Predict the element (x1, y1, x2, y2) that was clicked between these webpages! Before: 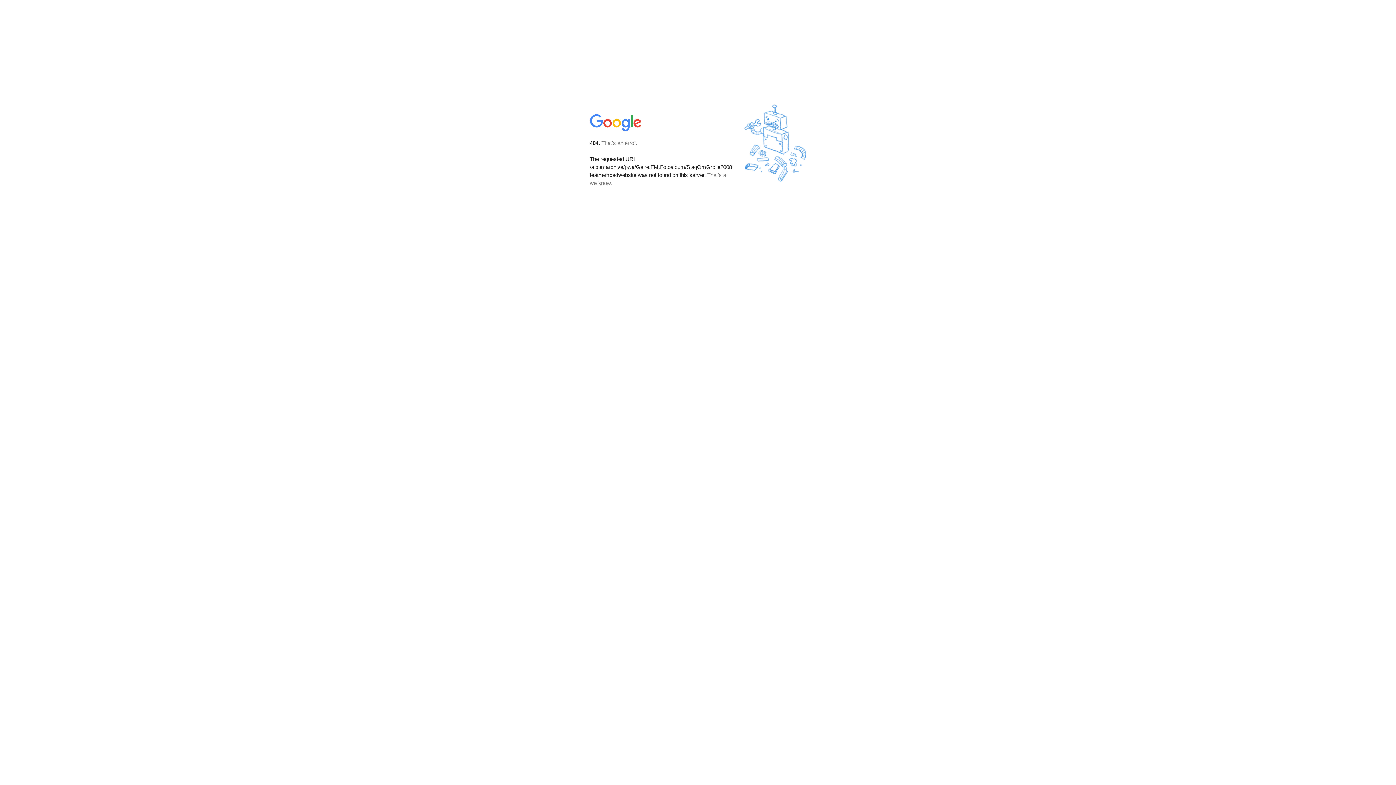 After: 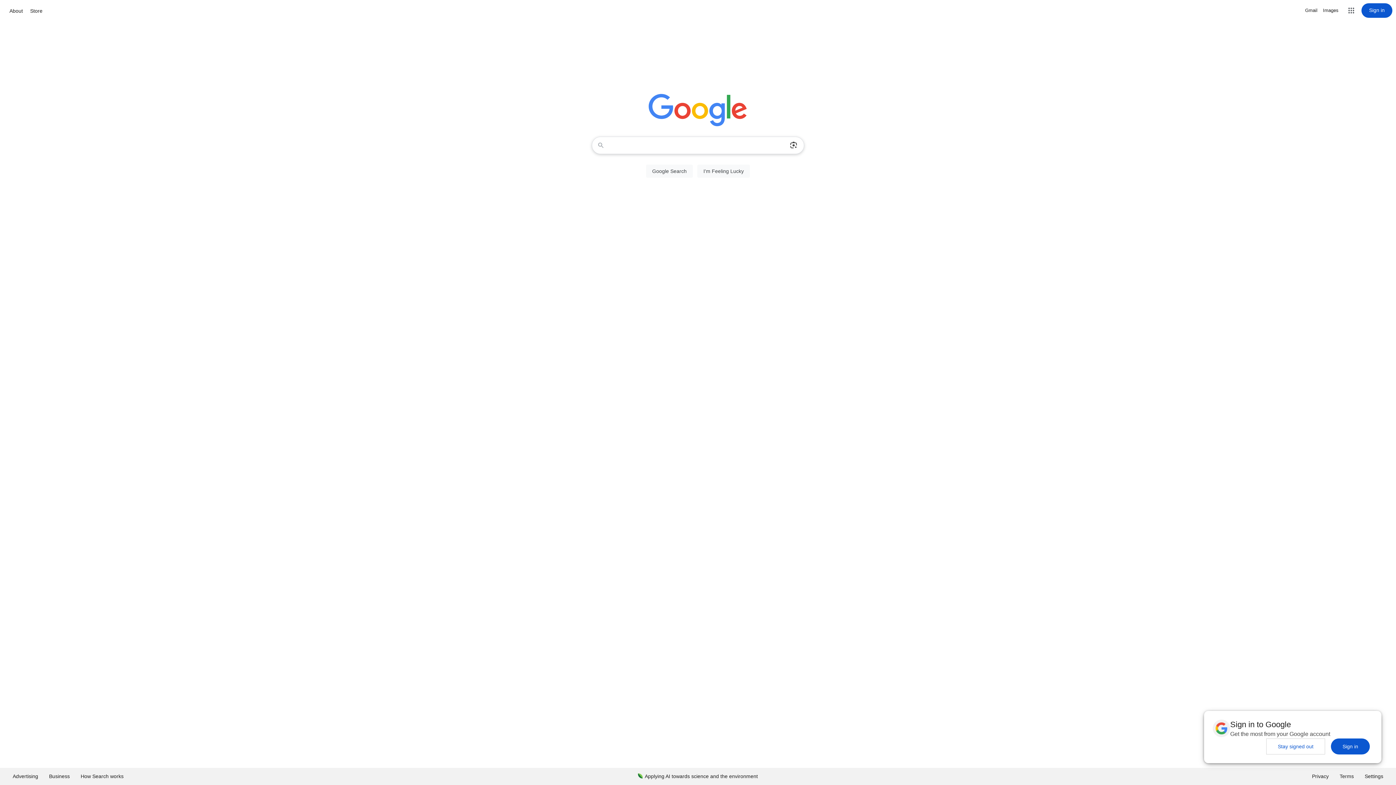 Action: bbox: (590, 127, 642, 134)